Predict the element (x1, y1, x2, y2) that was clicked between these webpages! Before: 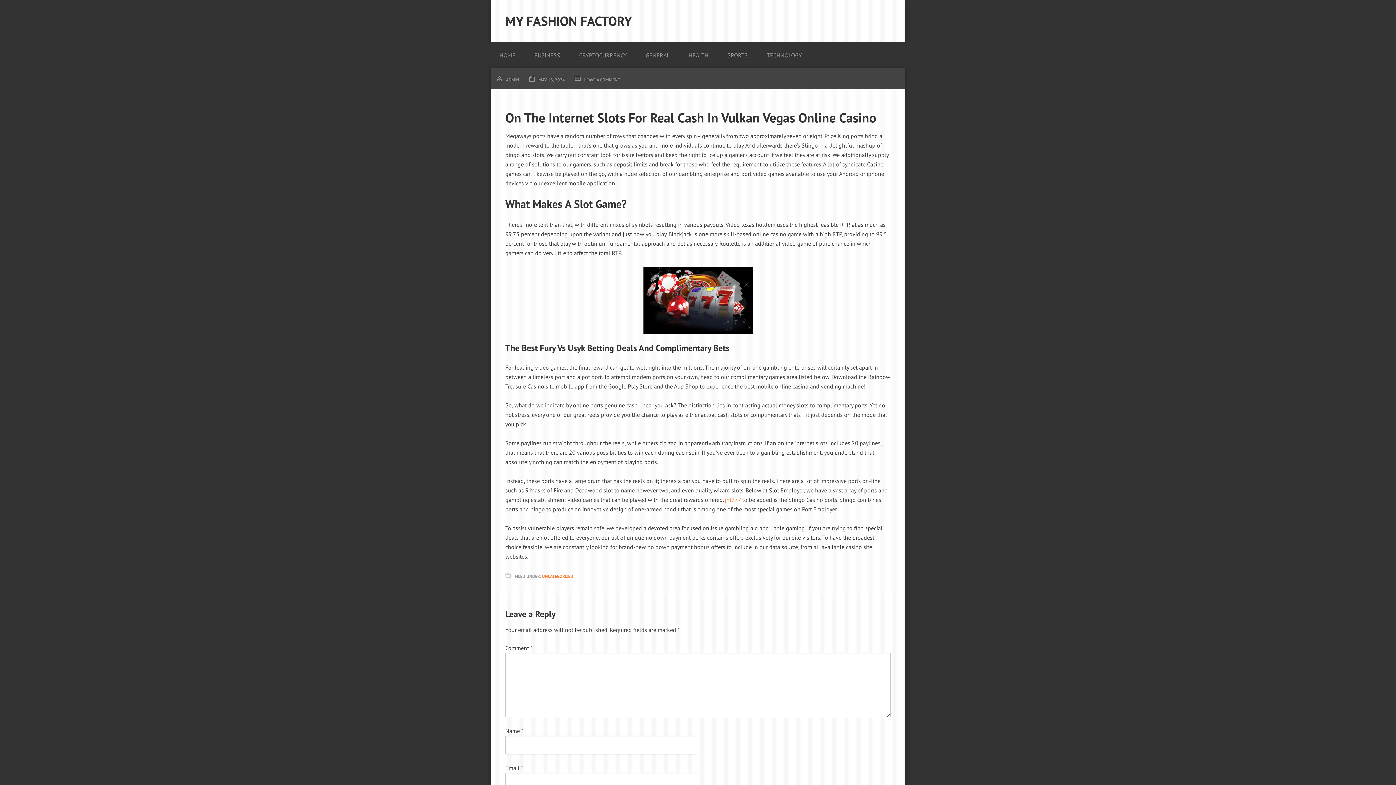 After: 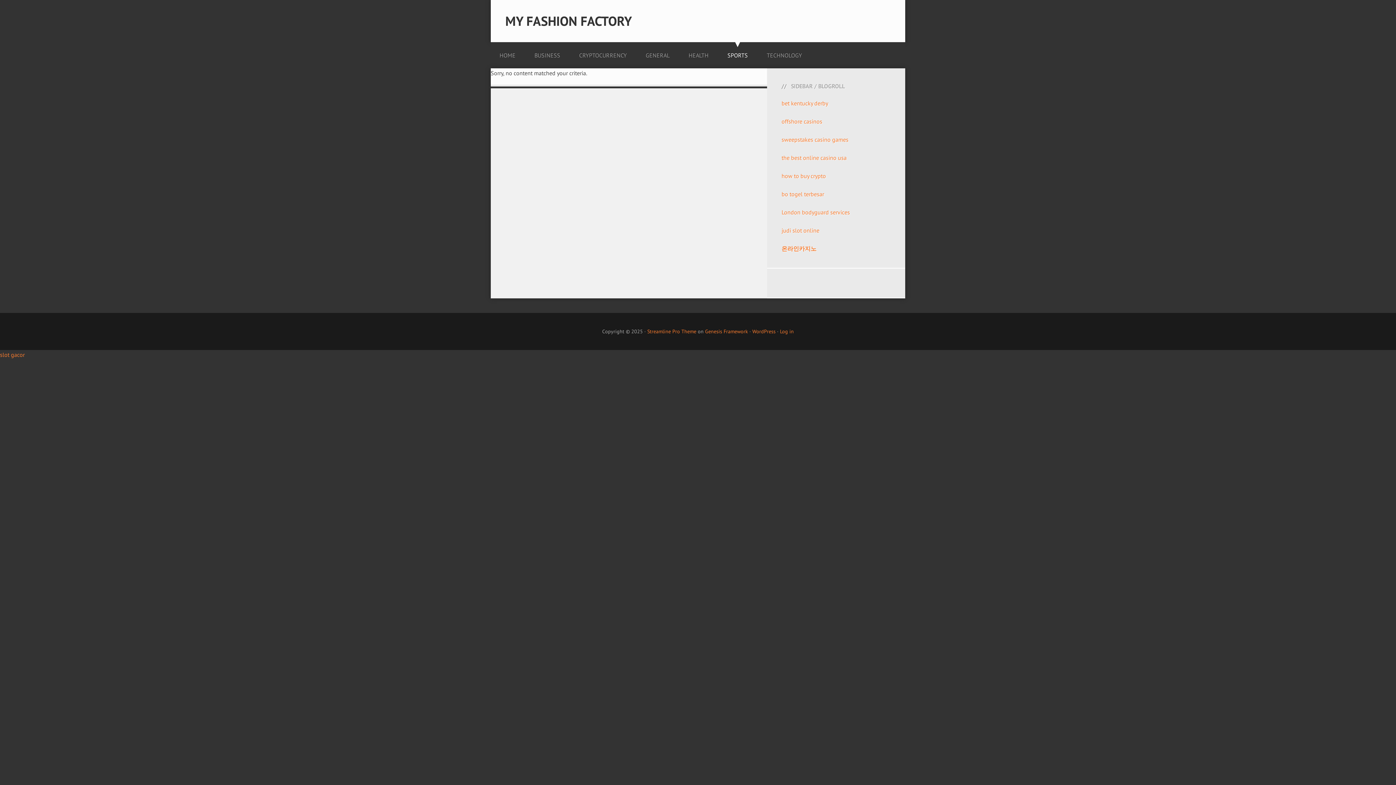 Action: bbox: (718, 37, 756, 68) label: SPORTS